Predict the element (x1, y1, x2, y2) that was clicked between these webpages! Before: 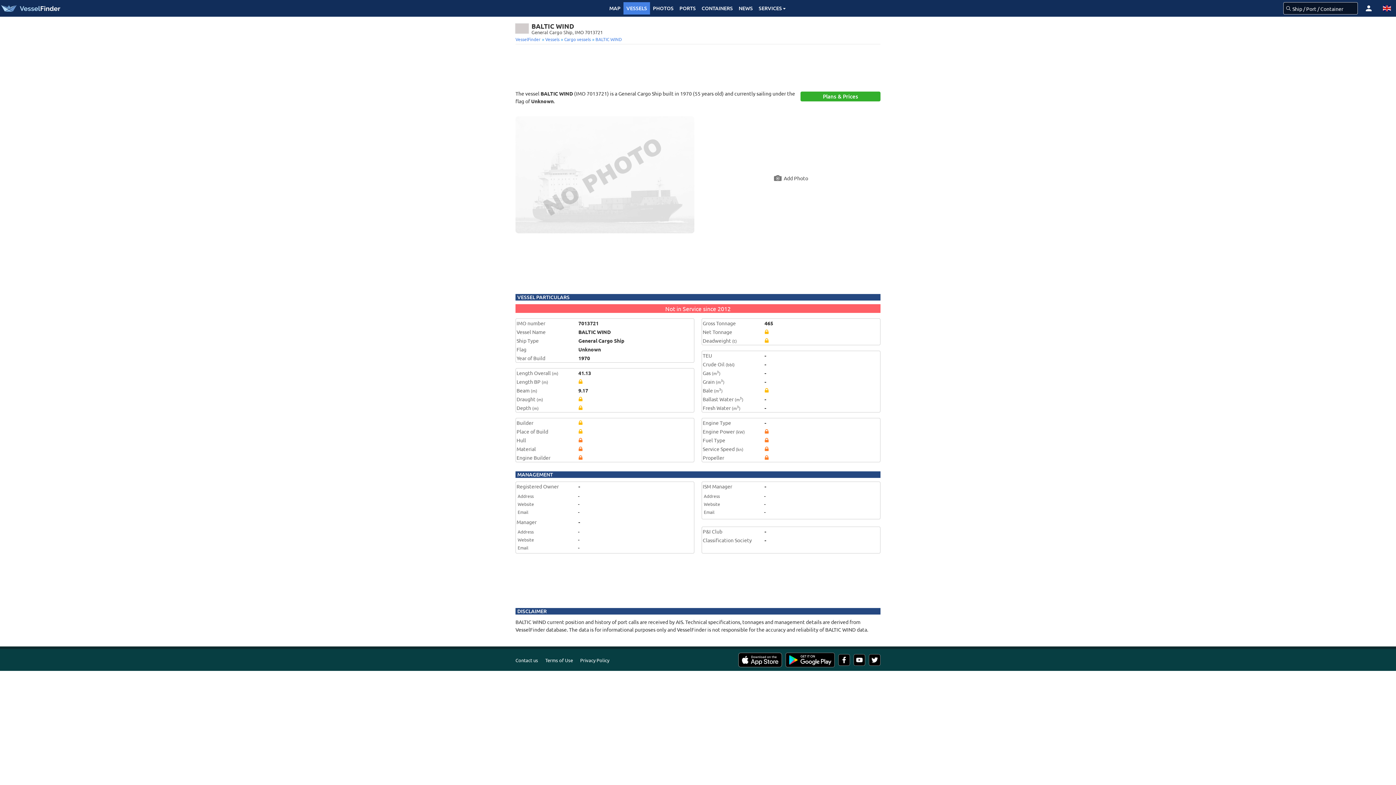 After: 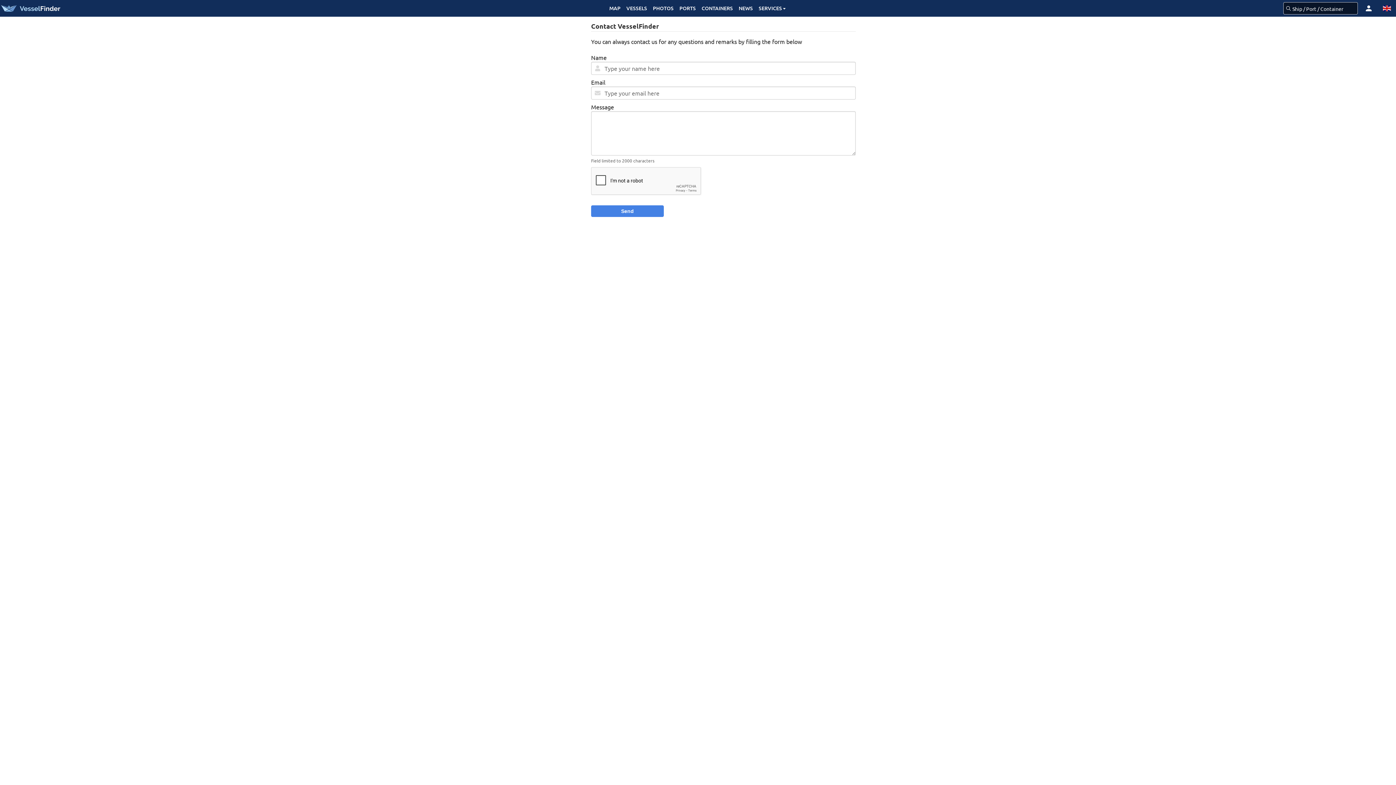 Action: label: Contact us bbox: (512, 653, 541, 667)